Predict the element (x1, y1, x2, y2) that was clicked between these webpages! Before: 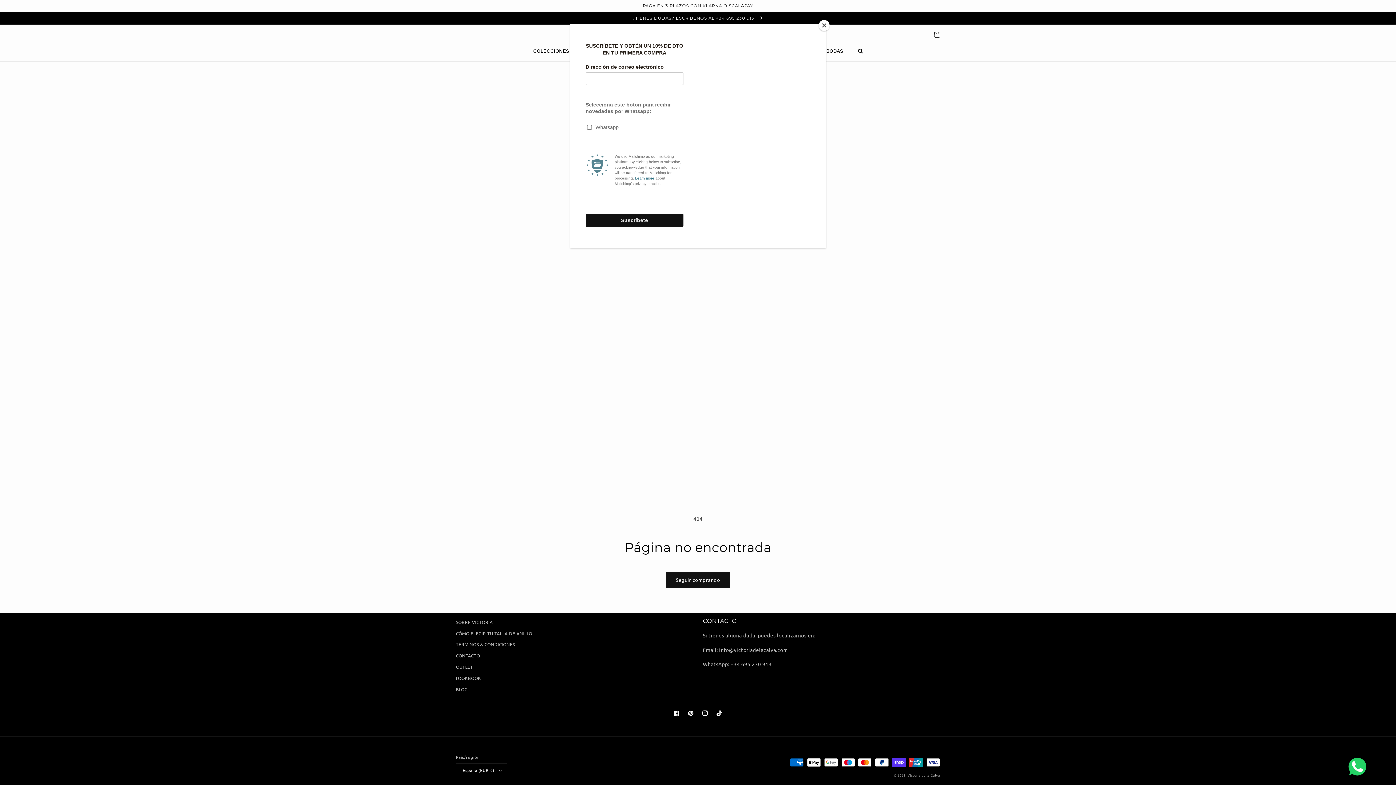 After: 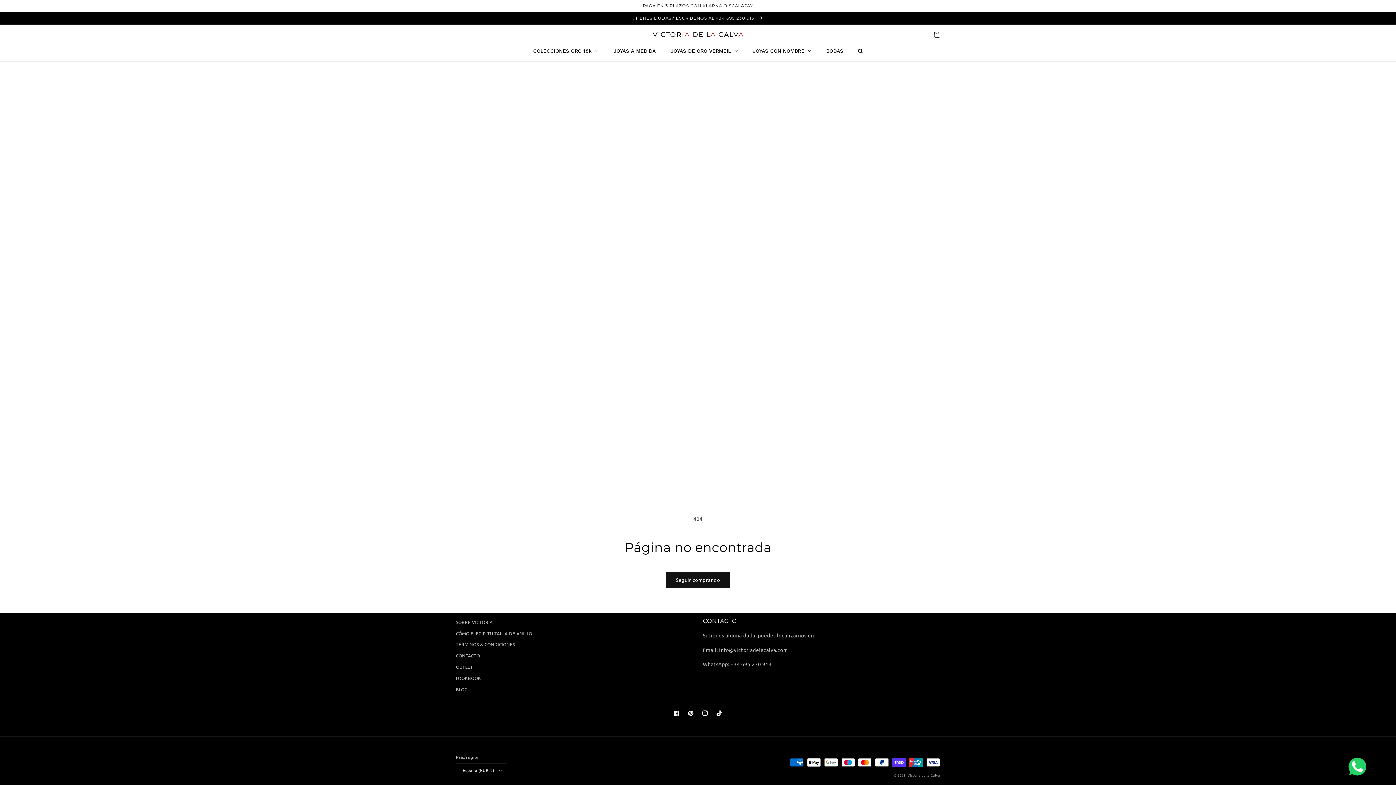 Action: label: Close bbox: (818, 19, 829, 30)